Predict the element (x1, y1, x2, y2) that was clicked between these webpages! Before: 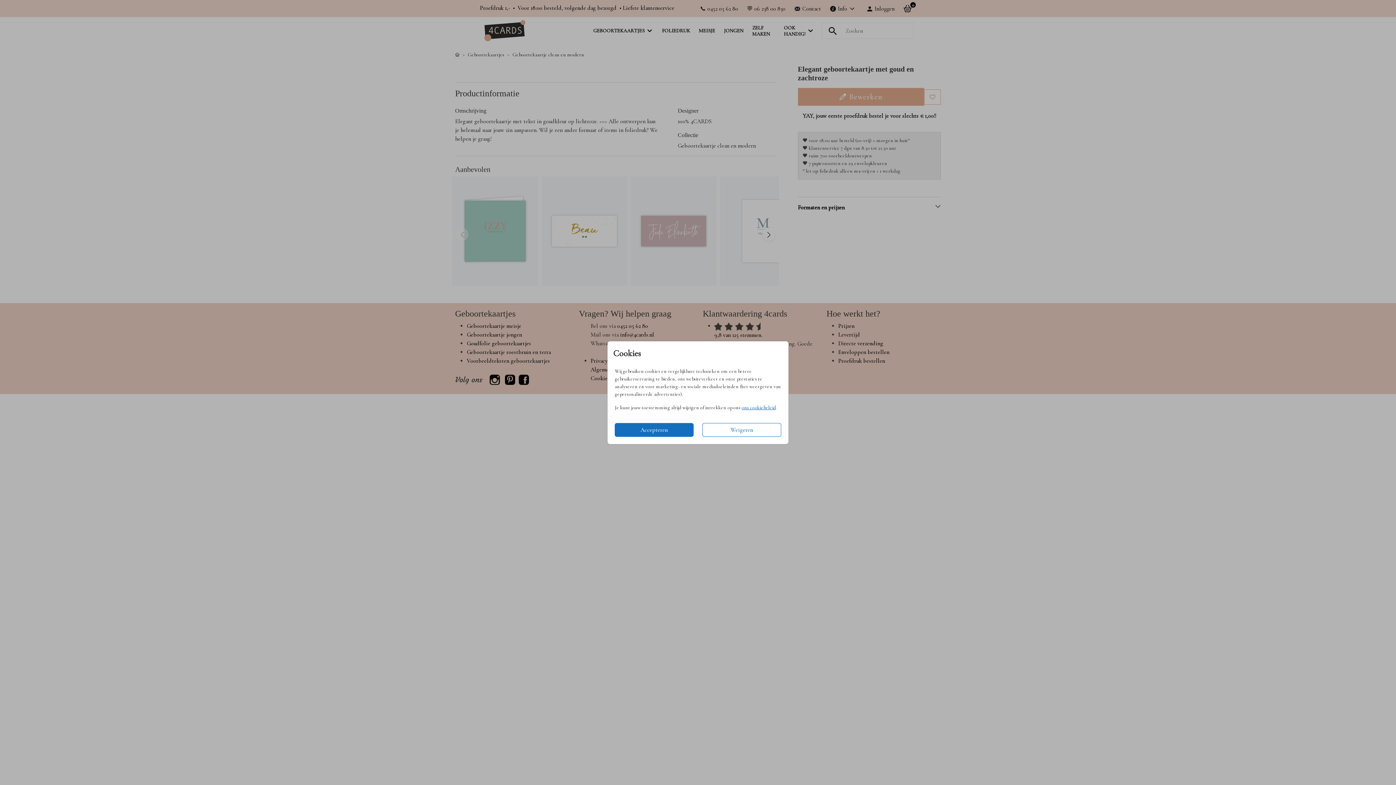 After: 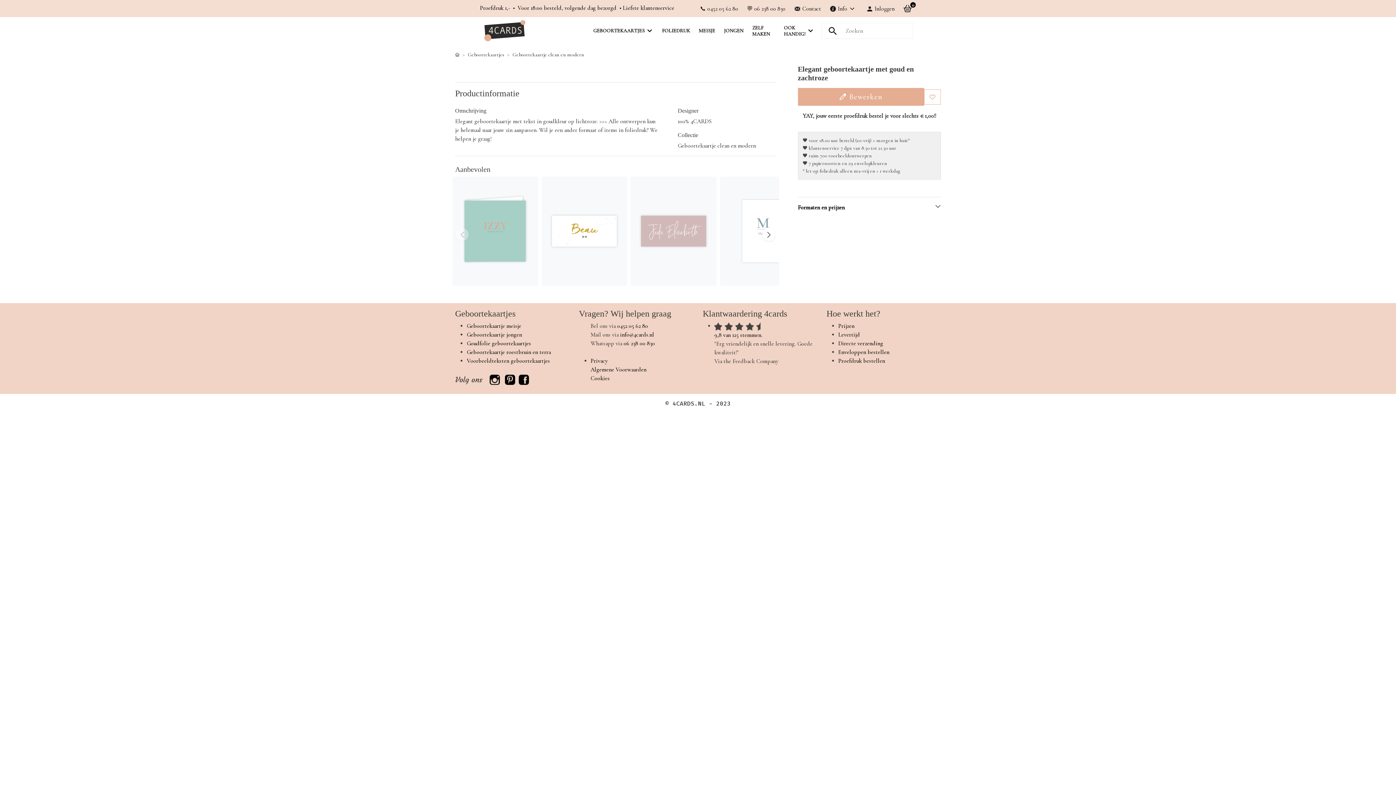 Action: bbox: (614, 423, 693, 436) label: Accepteren